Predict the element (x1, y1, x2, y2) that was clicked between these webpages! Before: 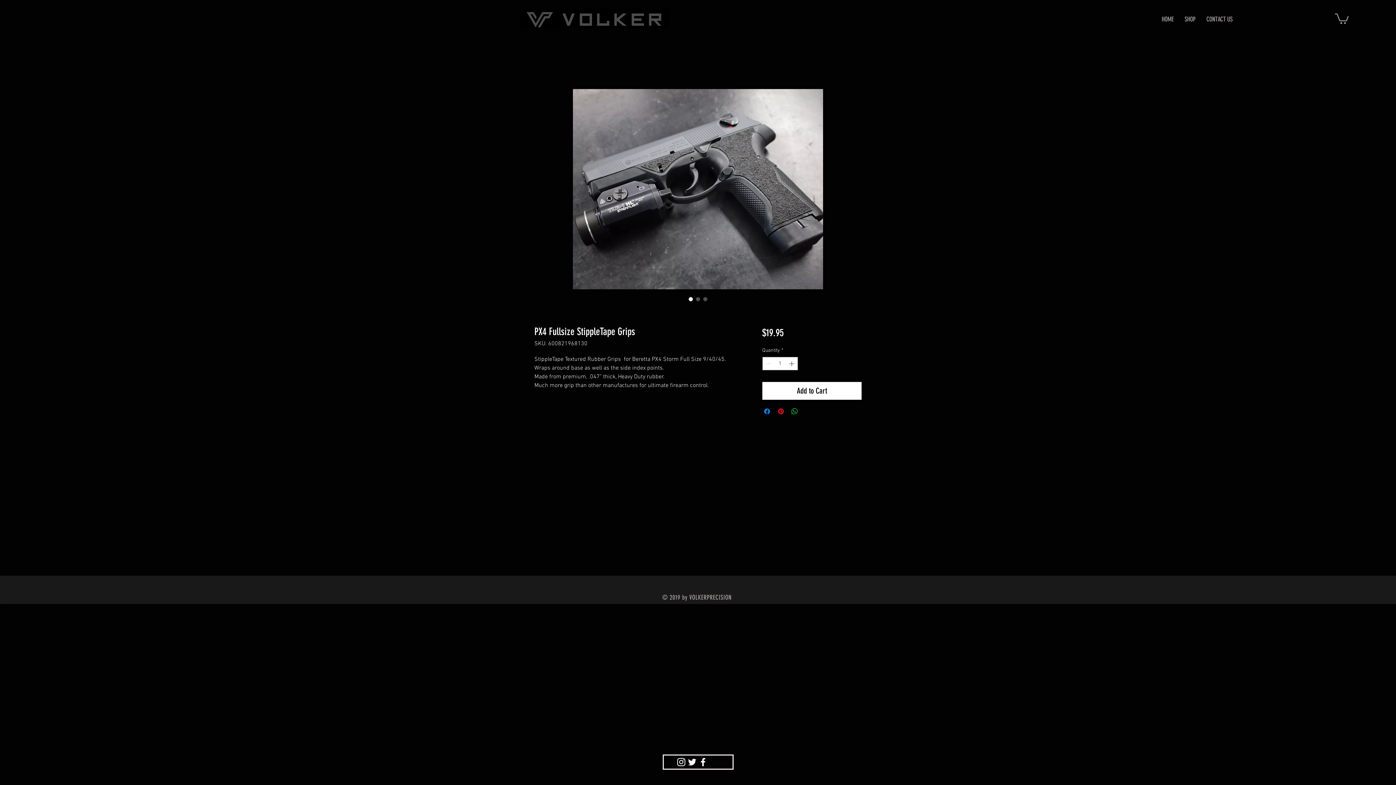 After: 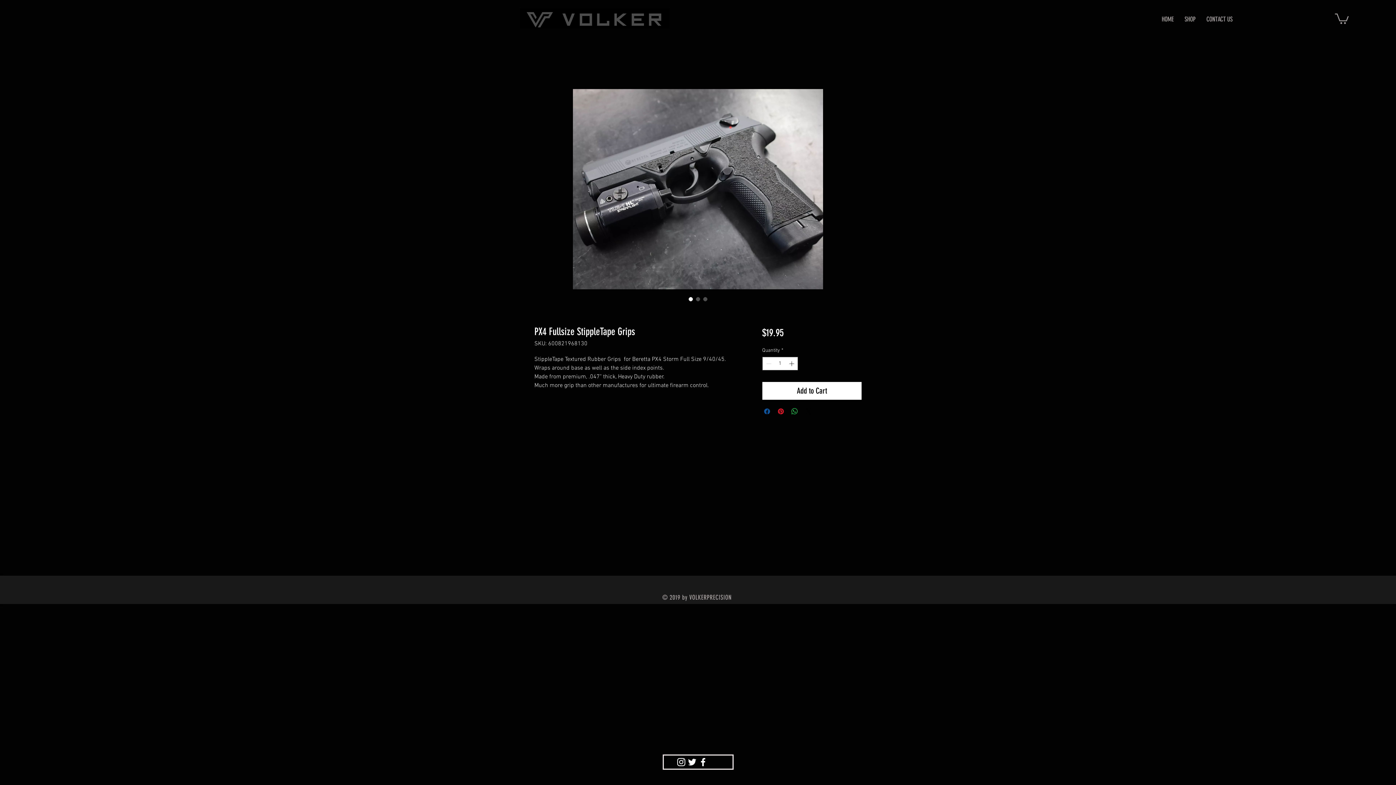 Action: label: Share on Facebook bbox: (762, 407, 771, 416)